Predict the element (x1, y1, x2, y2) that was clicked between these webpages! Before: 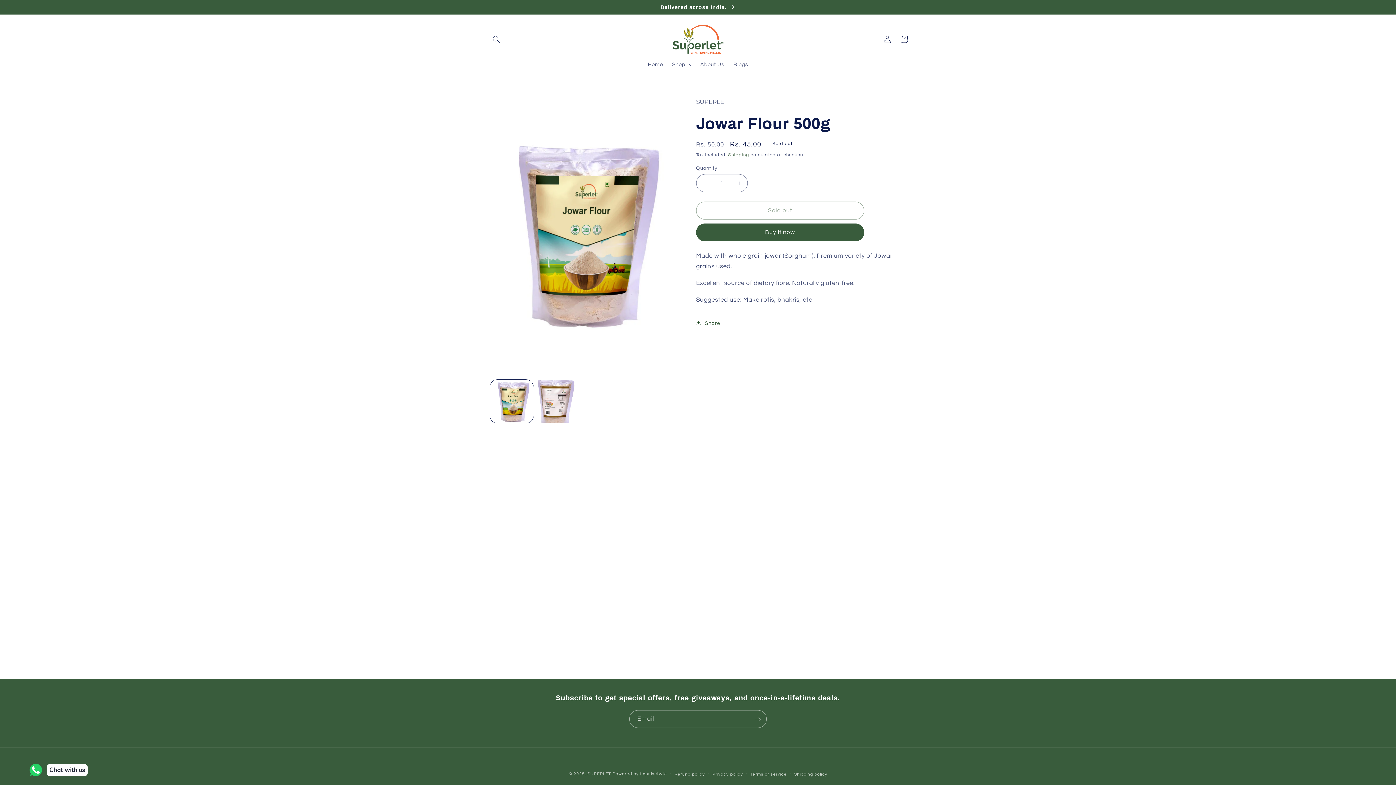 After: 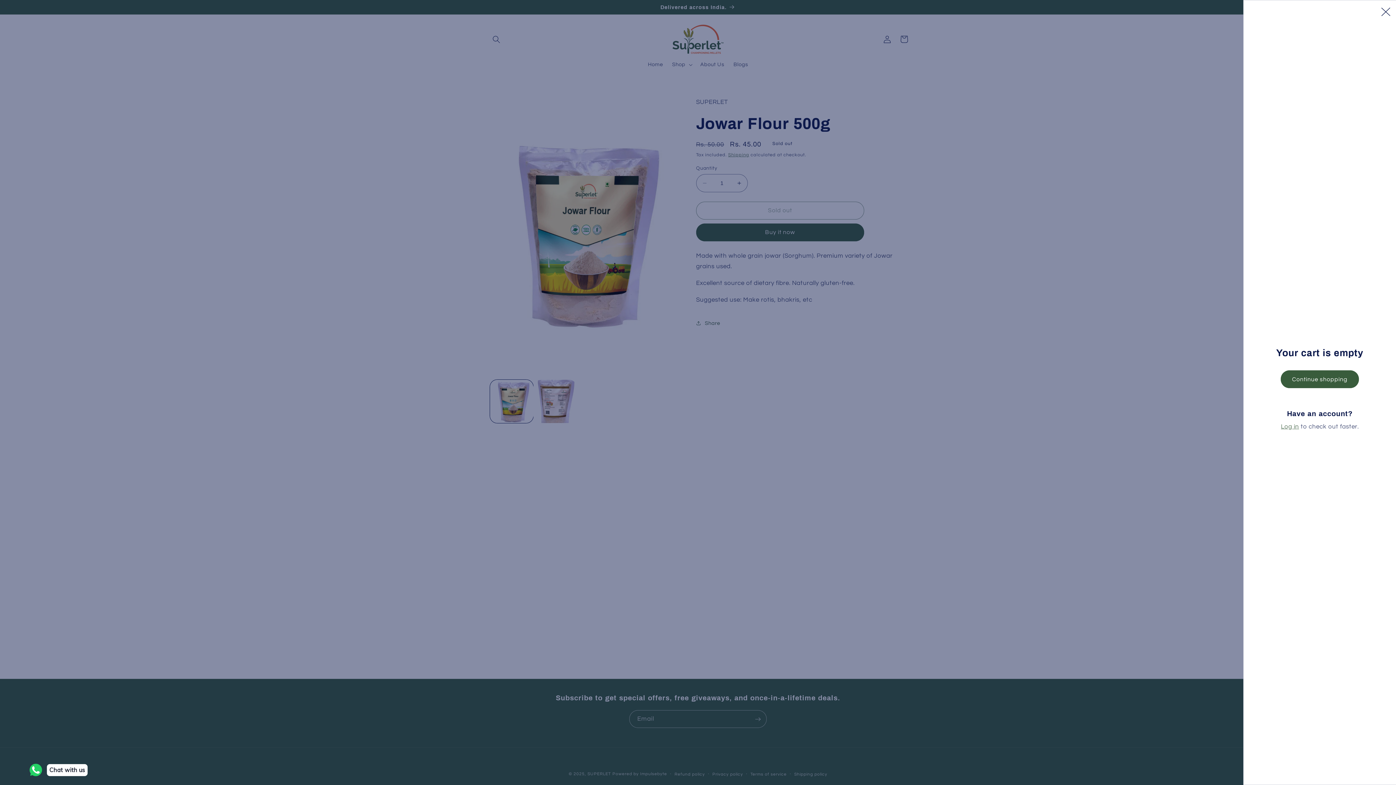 Action: label: Cart bbox: (895, 30, 912, 47)